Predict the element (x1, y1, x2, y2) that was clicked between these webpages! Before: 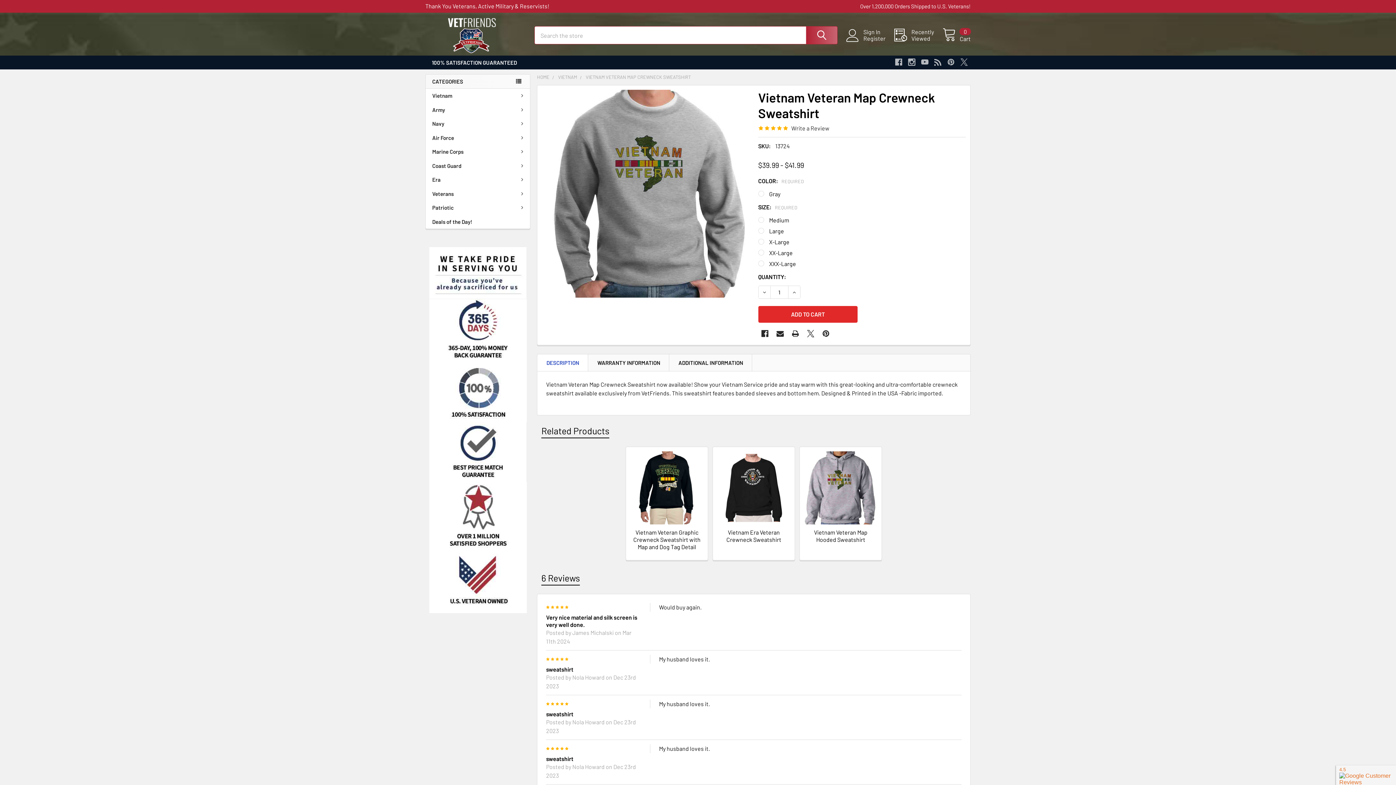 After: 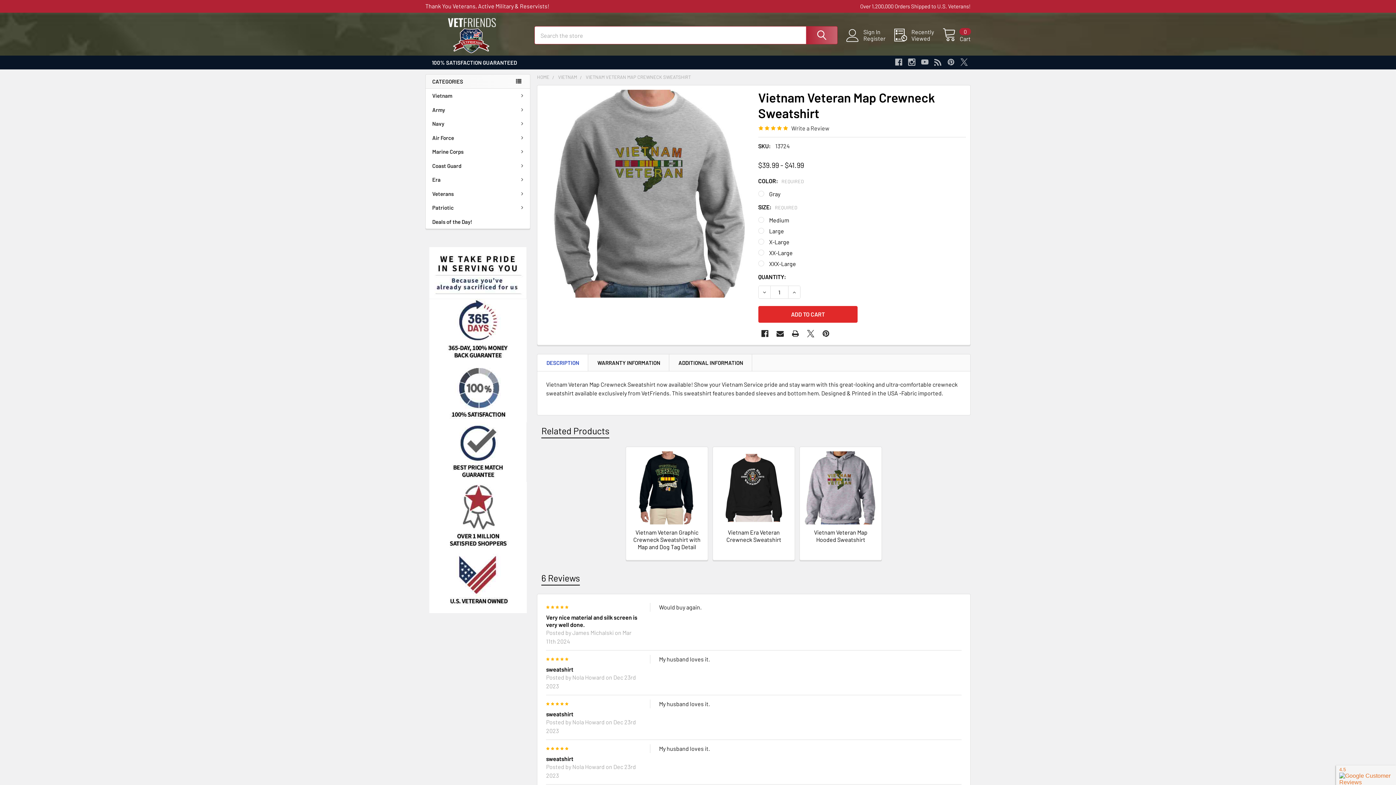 Action: label: Related Products bbox: (541, 424, 609, 438)